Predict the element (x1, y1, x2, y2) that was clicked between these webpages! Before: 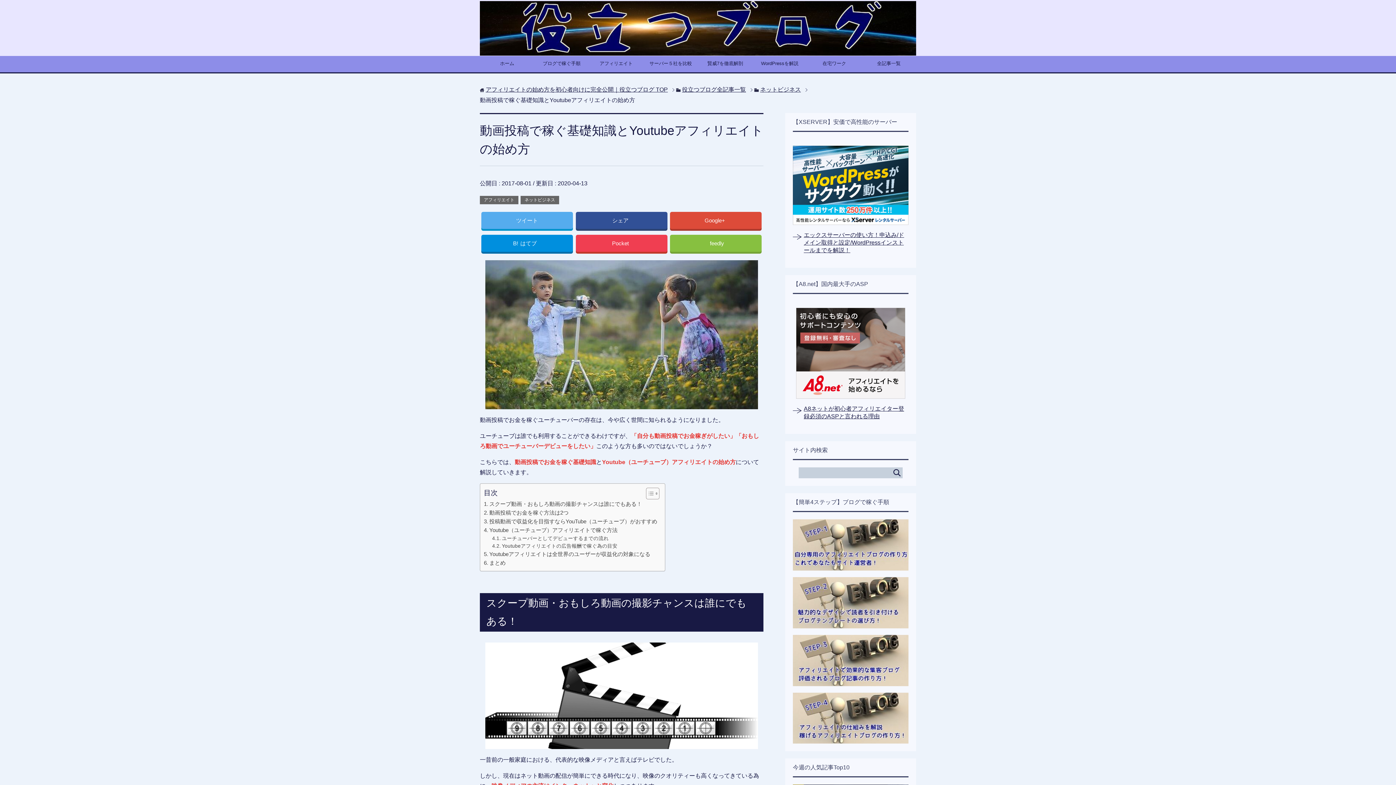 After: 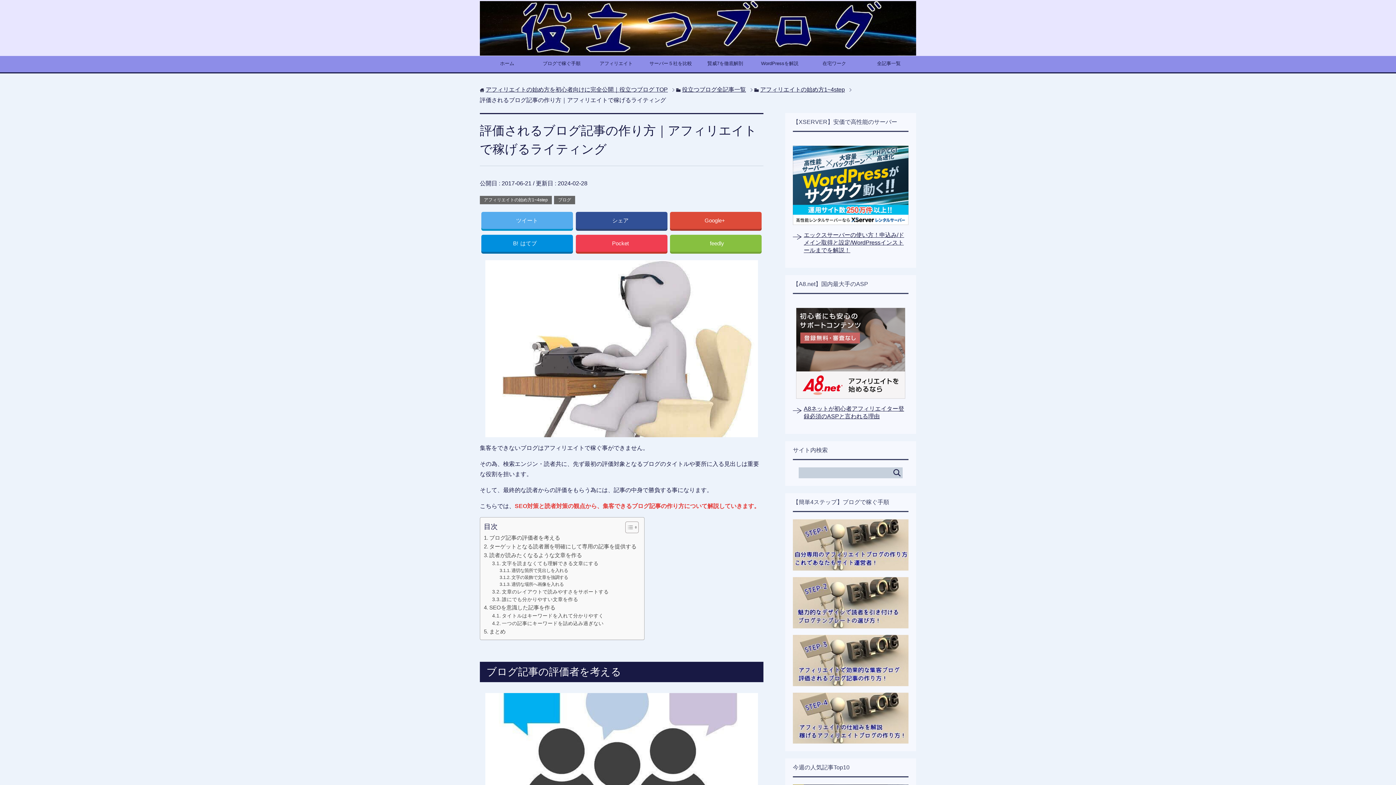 Action: bbox: (793, 679, 908, 686)